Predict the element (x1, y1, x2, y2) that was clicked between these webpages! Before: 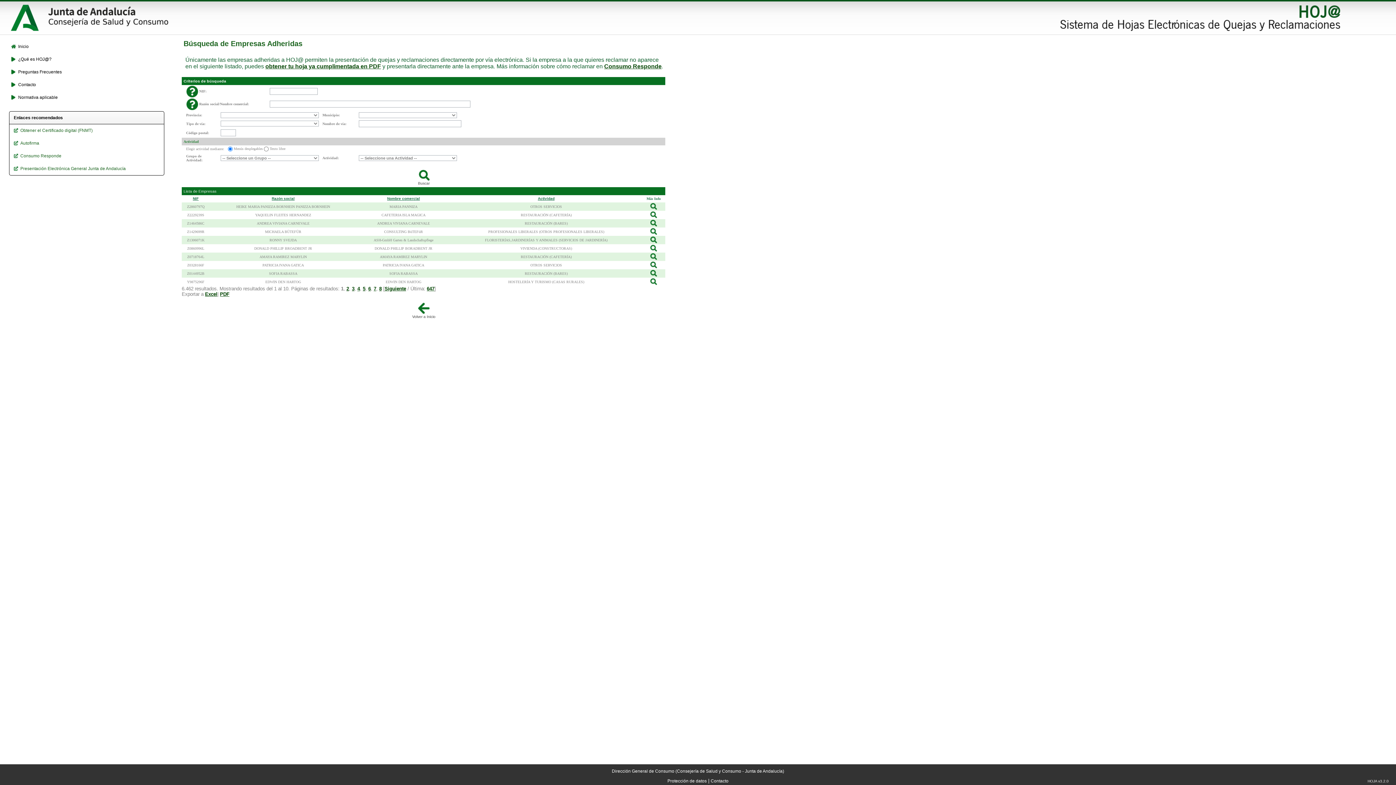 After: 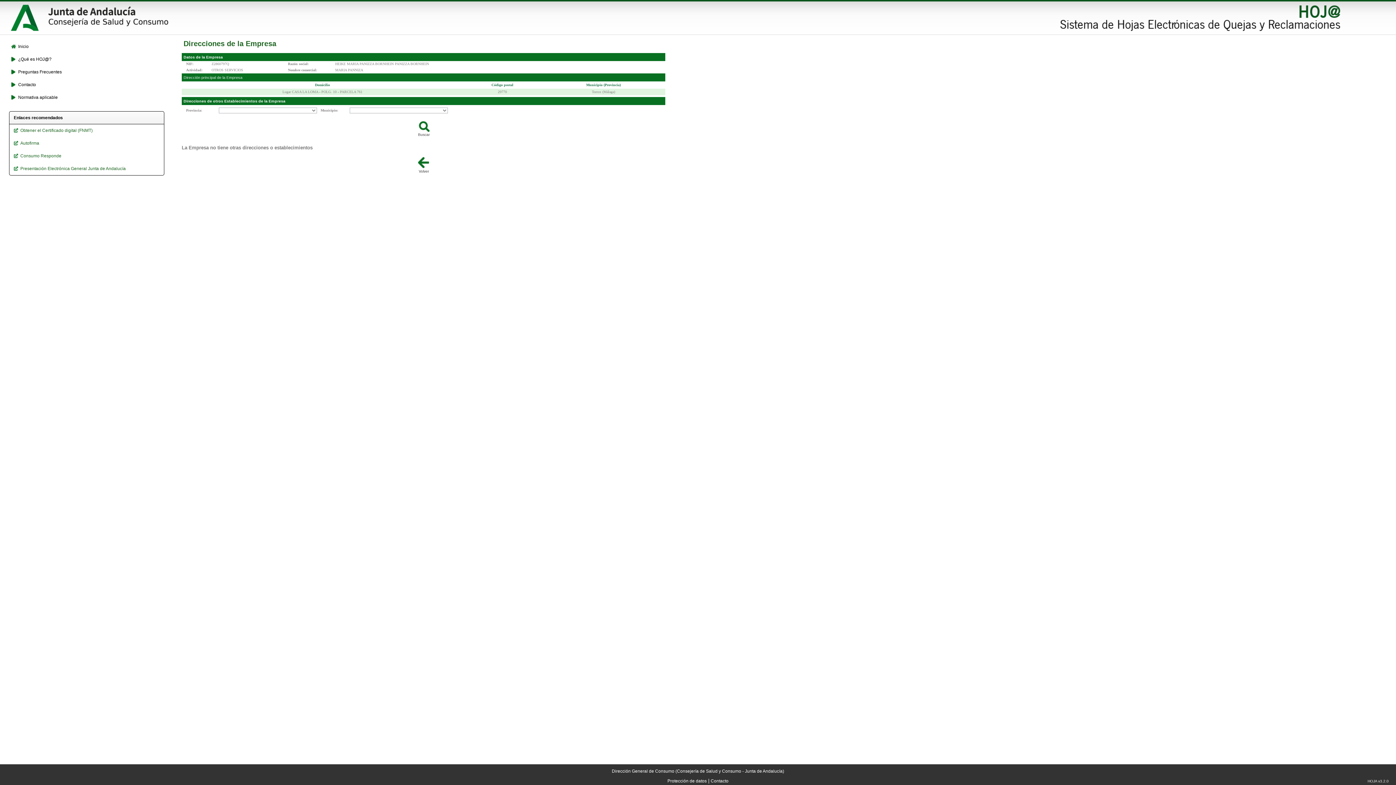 Action: bbox: (650, 207, 657, 211)